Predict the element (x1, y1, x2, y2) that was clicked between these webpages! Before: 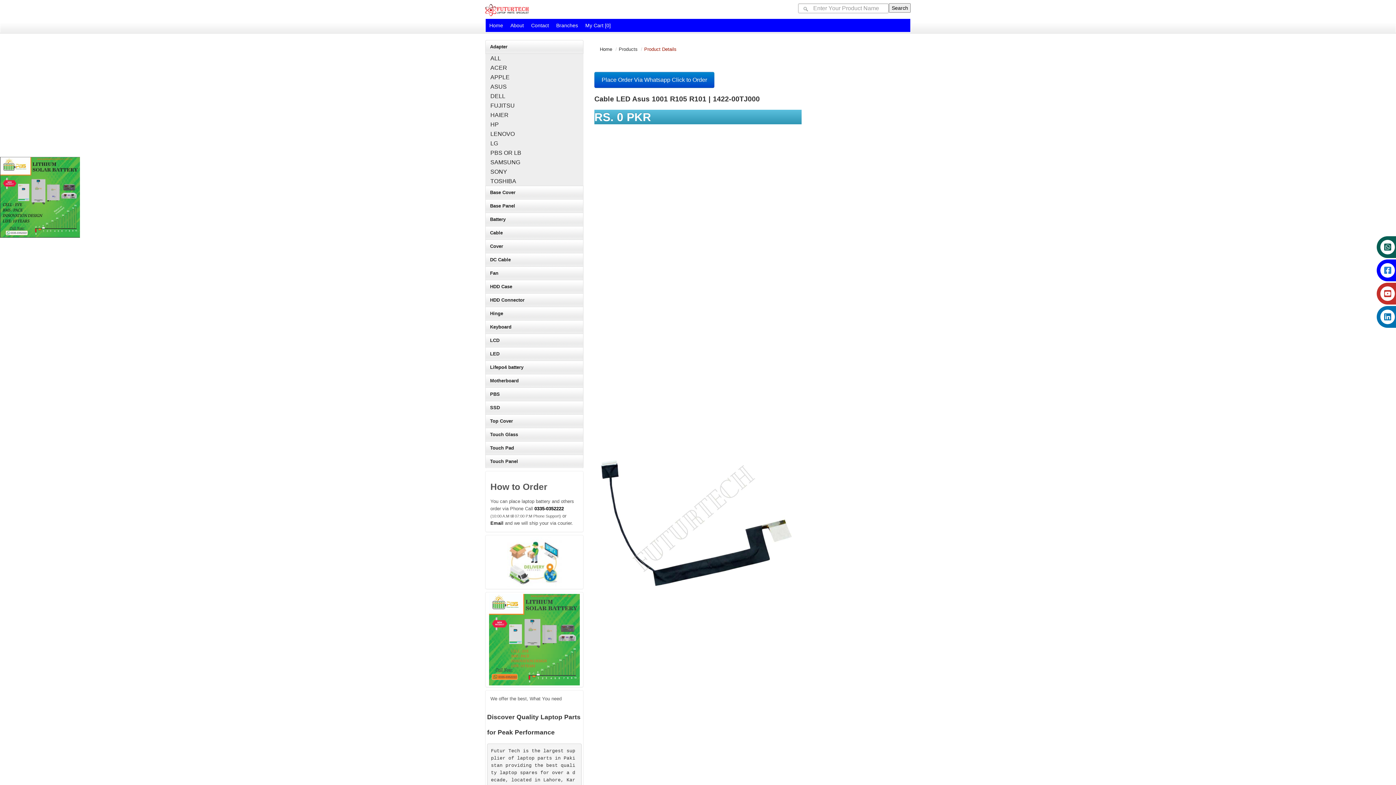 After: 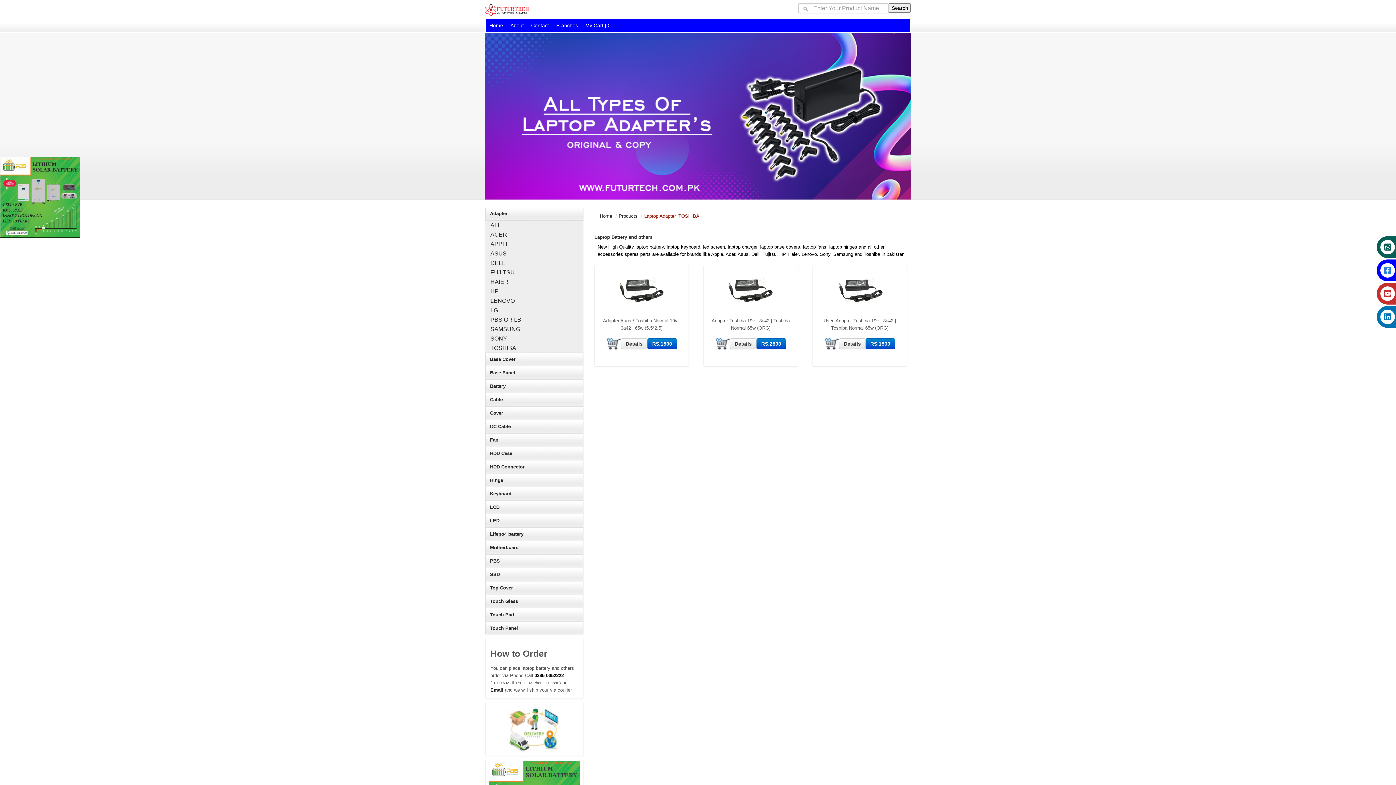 Action: bbox: (485, 176, 583, 186) label: TOSHIBA